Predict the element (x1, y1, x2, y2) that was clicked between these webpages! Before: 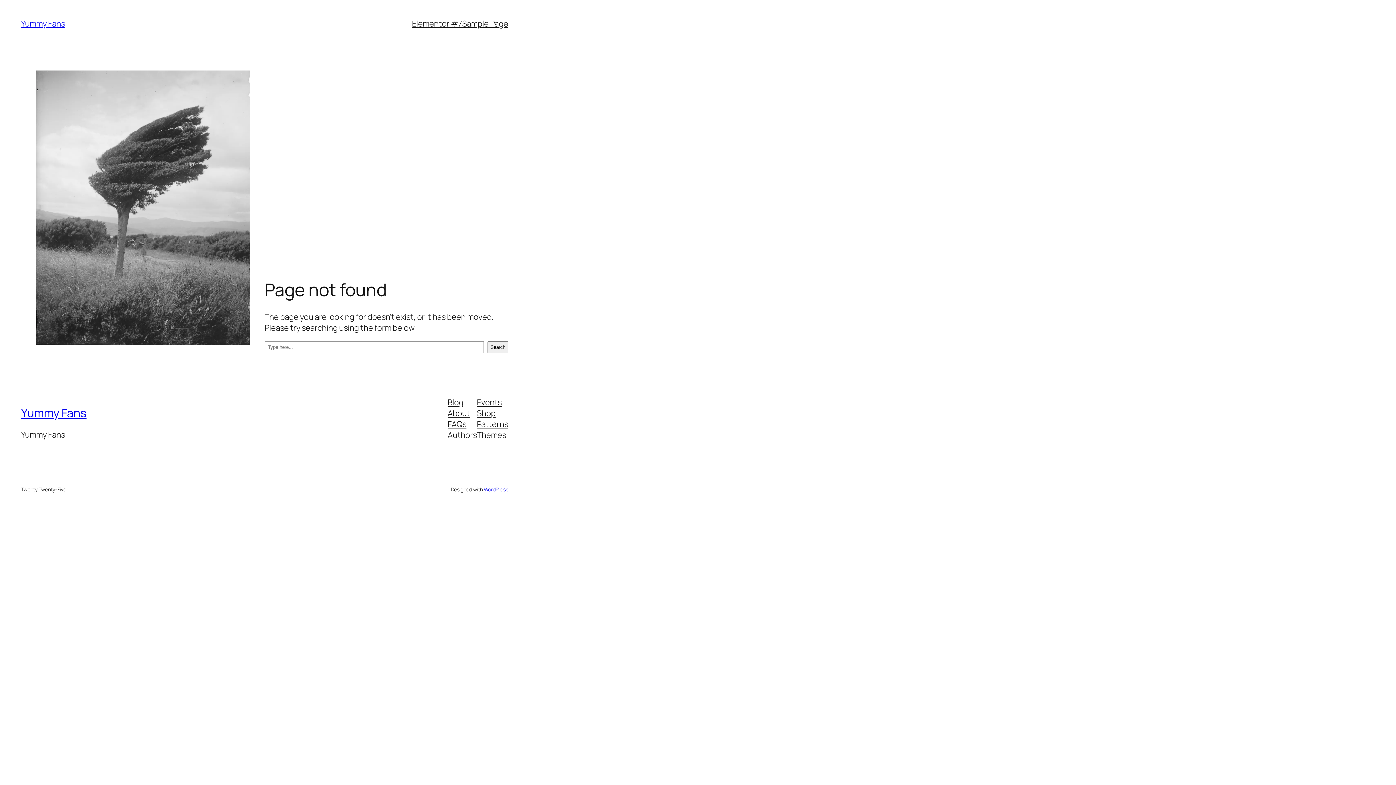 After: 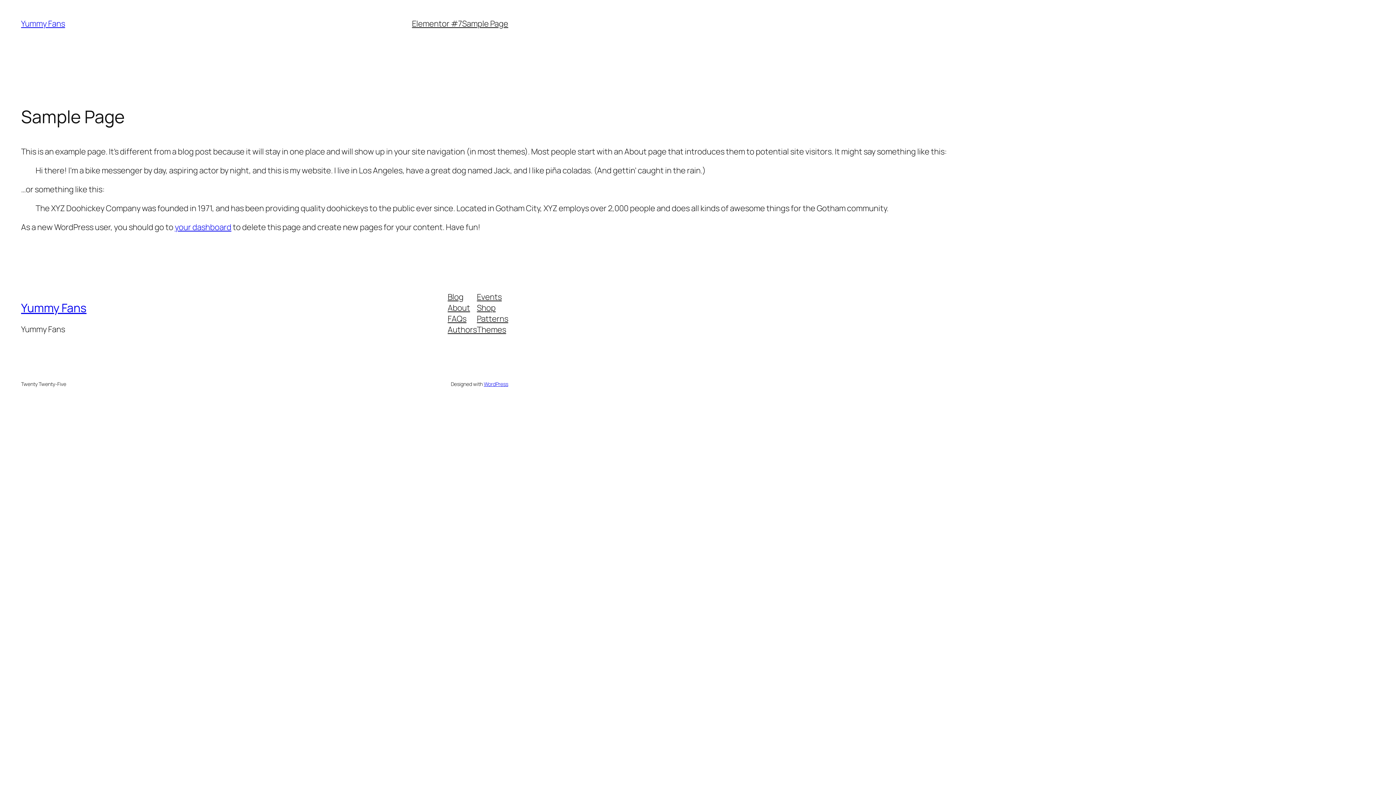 Action: label: Sample Page bbox: (462, 18, 508, 29)